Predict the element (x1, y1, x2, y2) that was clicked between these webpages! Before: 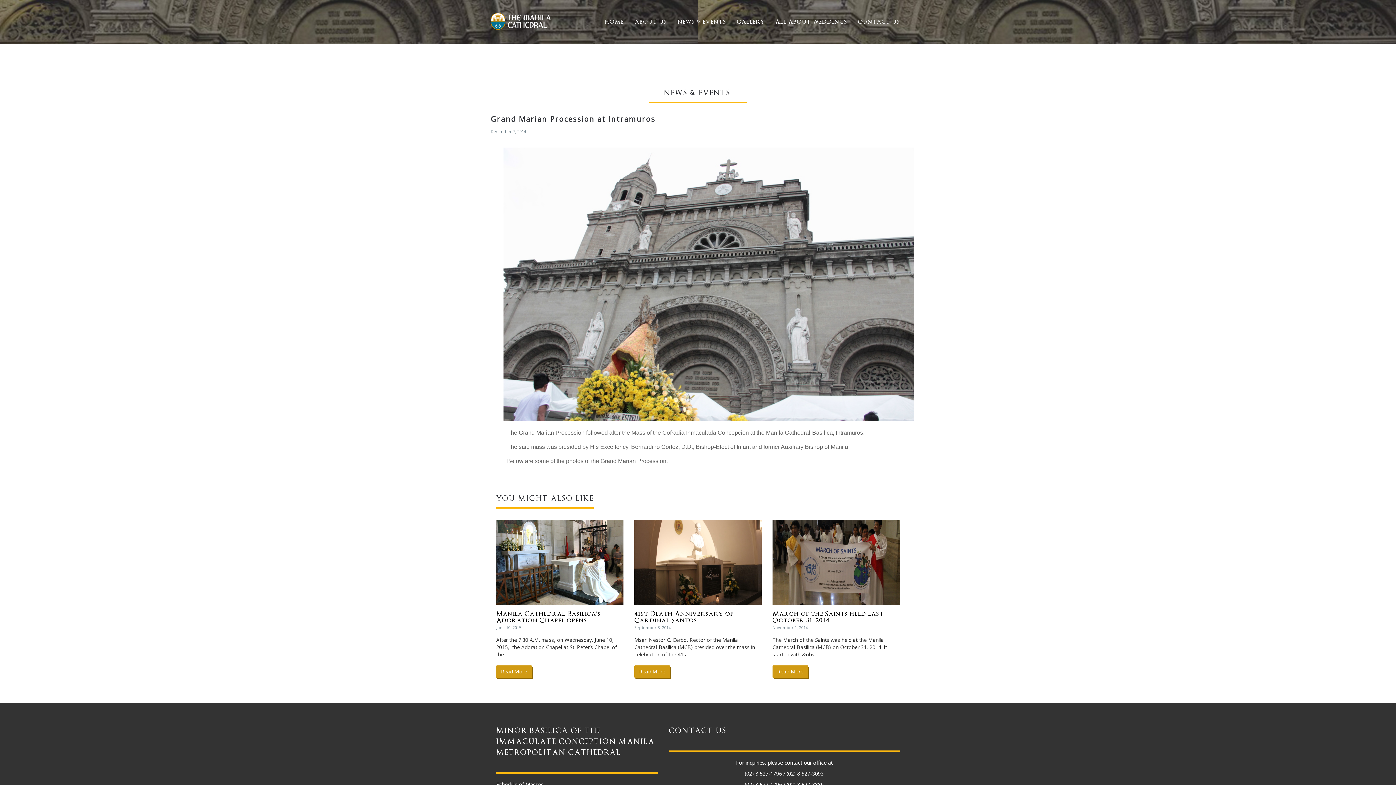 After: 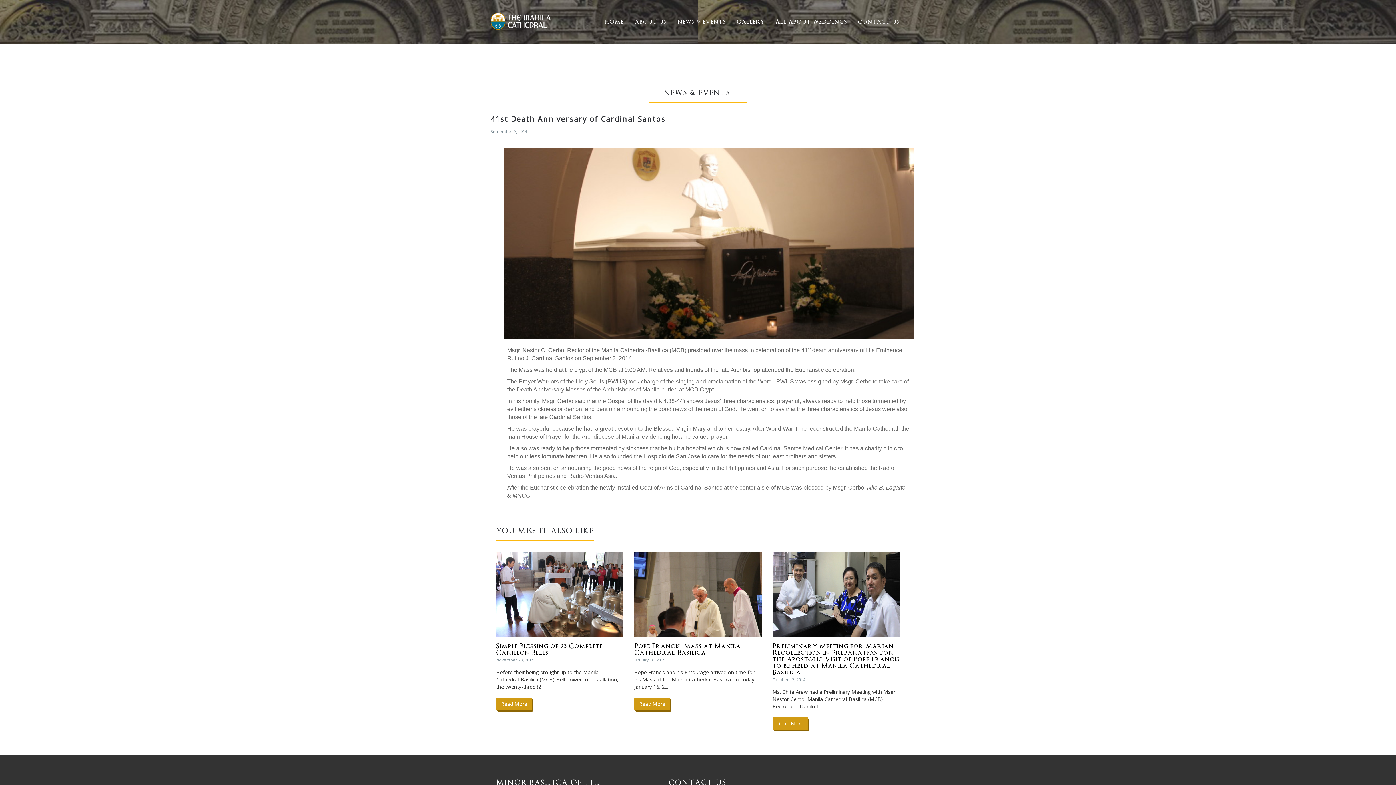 Action: bbox: (634, 665, 670, 678) label: Read More